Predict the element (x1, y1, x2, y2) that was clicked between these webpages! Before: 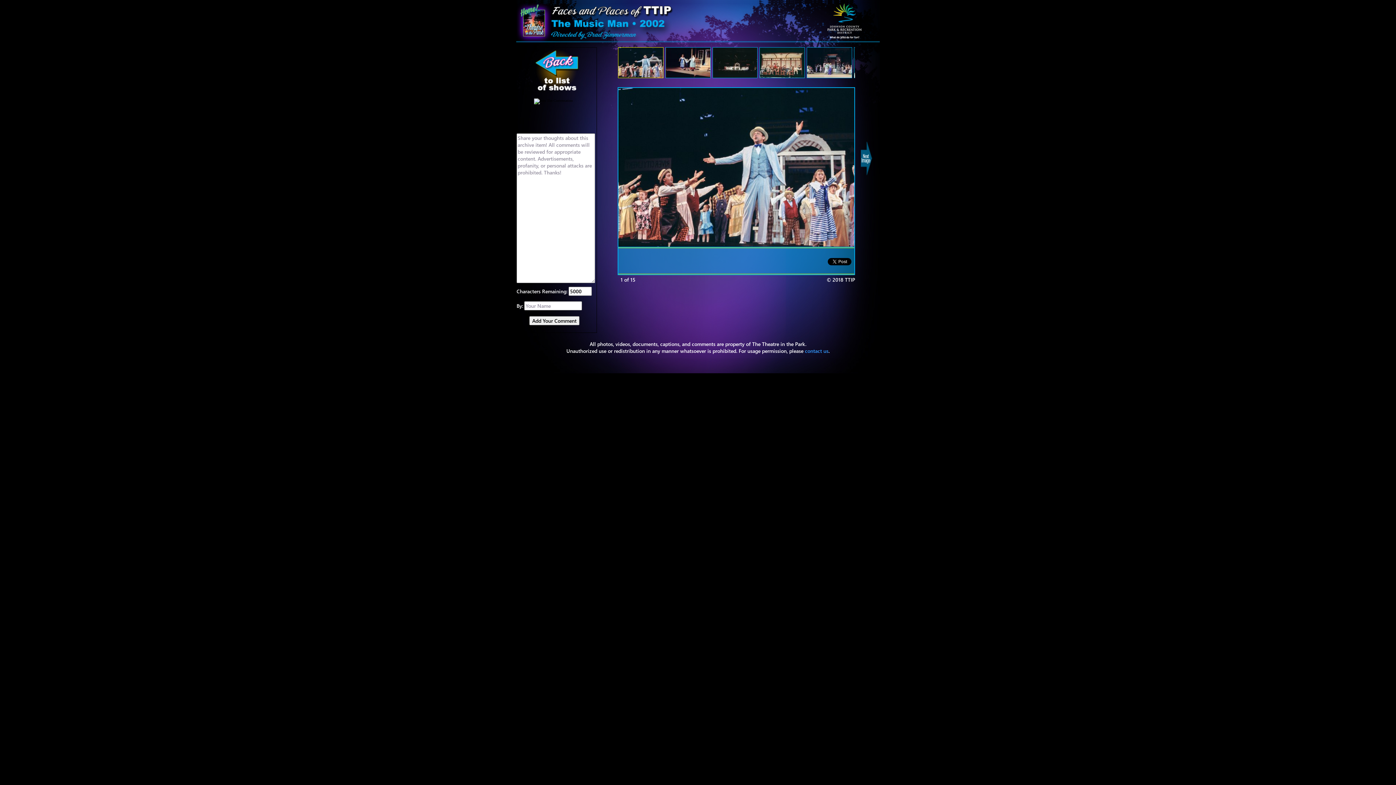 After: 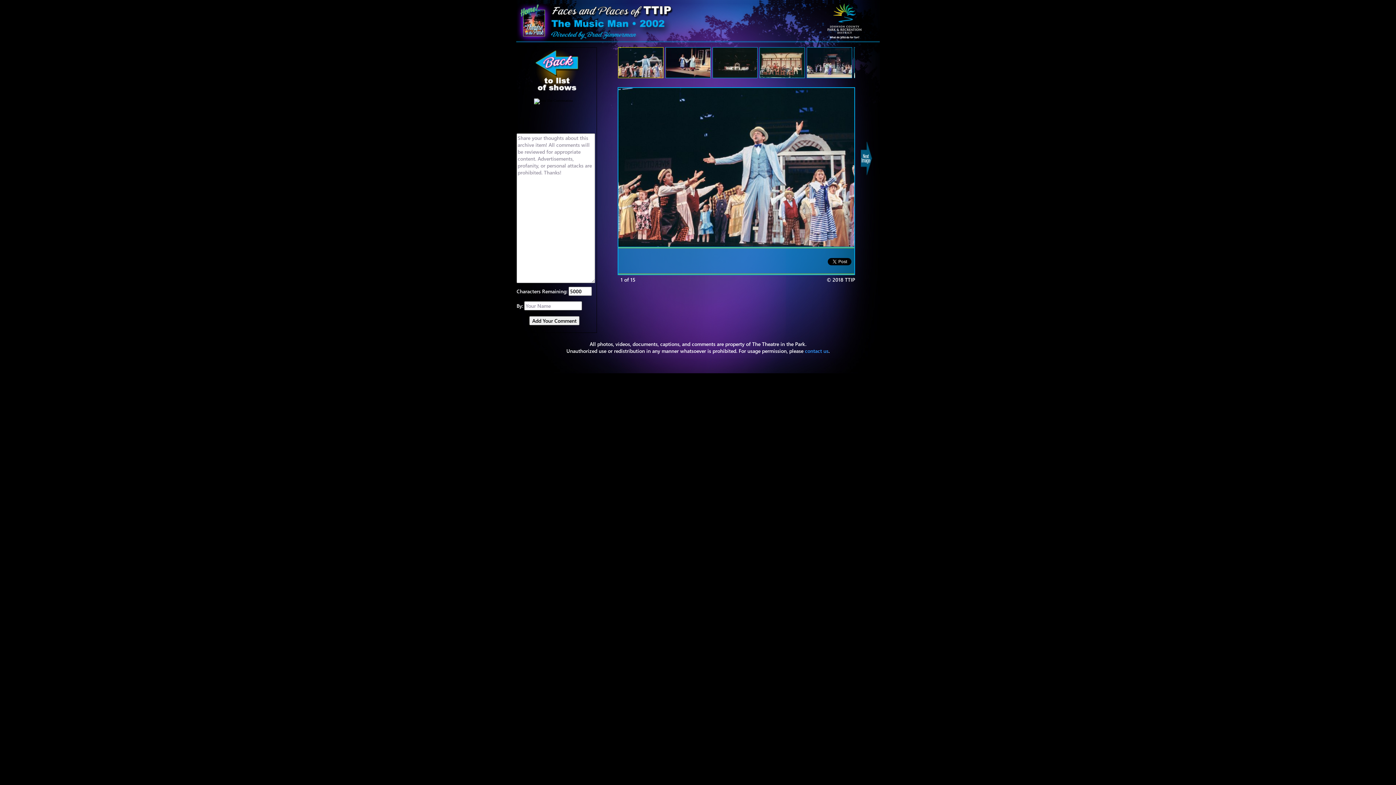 Action: bbox: (618, 74, 663, 78)